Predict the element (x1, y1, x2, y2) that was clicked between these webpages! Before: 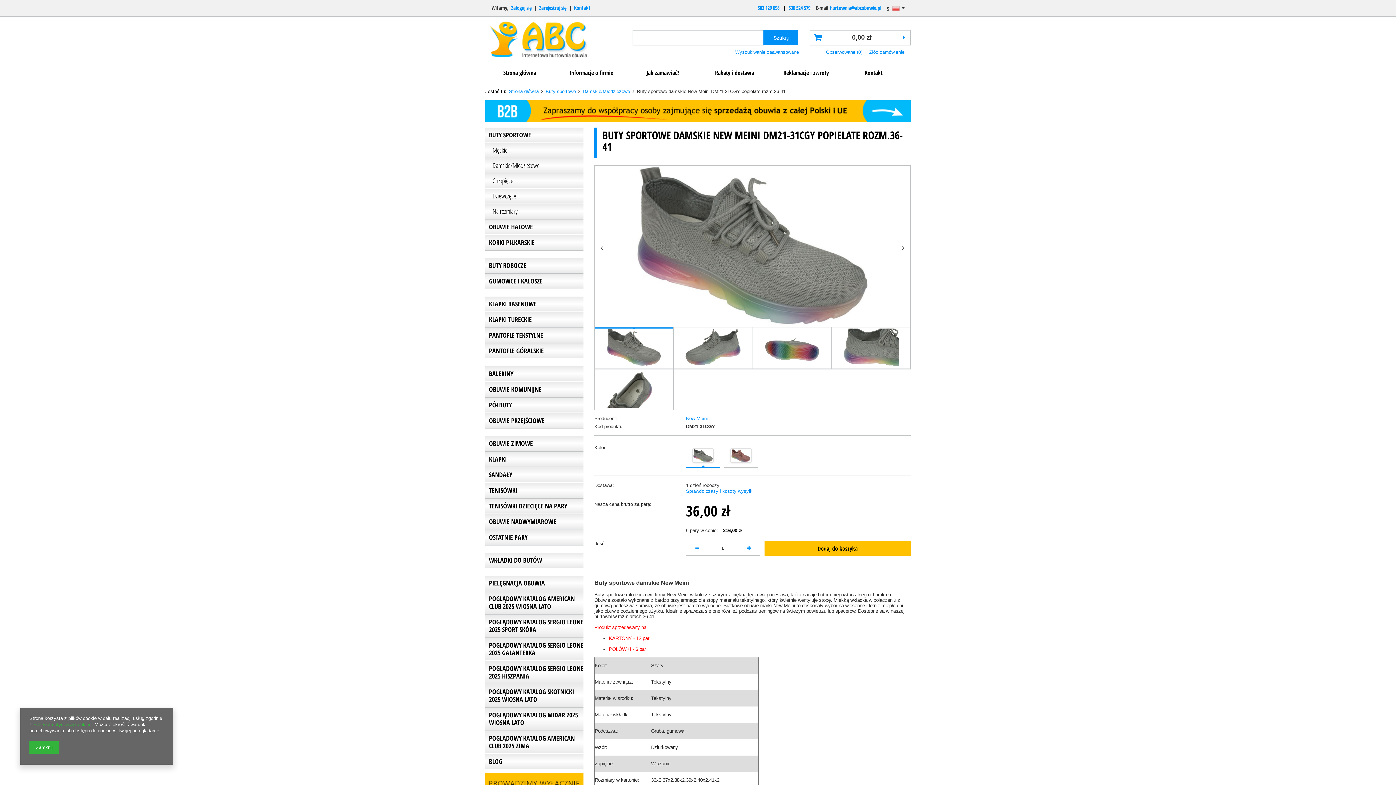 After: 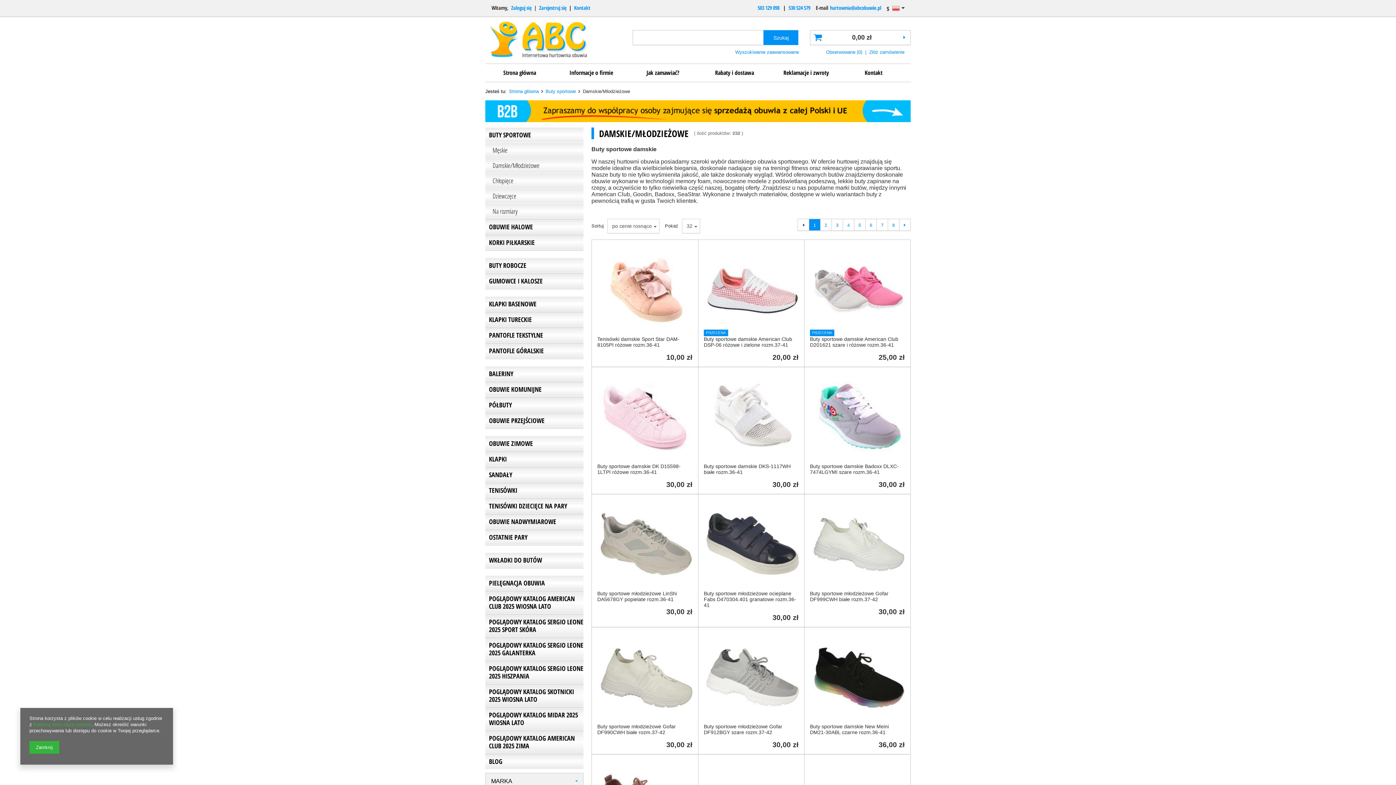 Action: label: Damskie/Młodzieżowe bbox: (582, 88, 630, 94)